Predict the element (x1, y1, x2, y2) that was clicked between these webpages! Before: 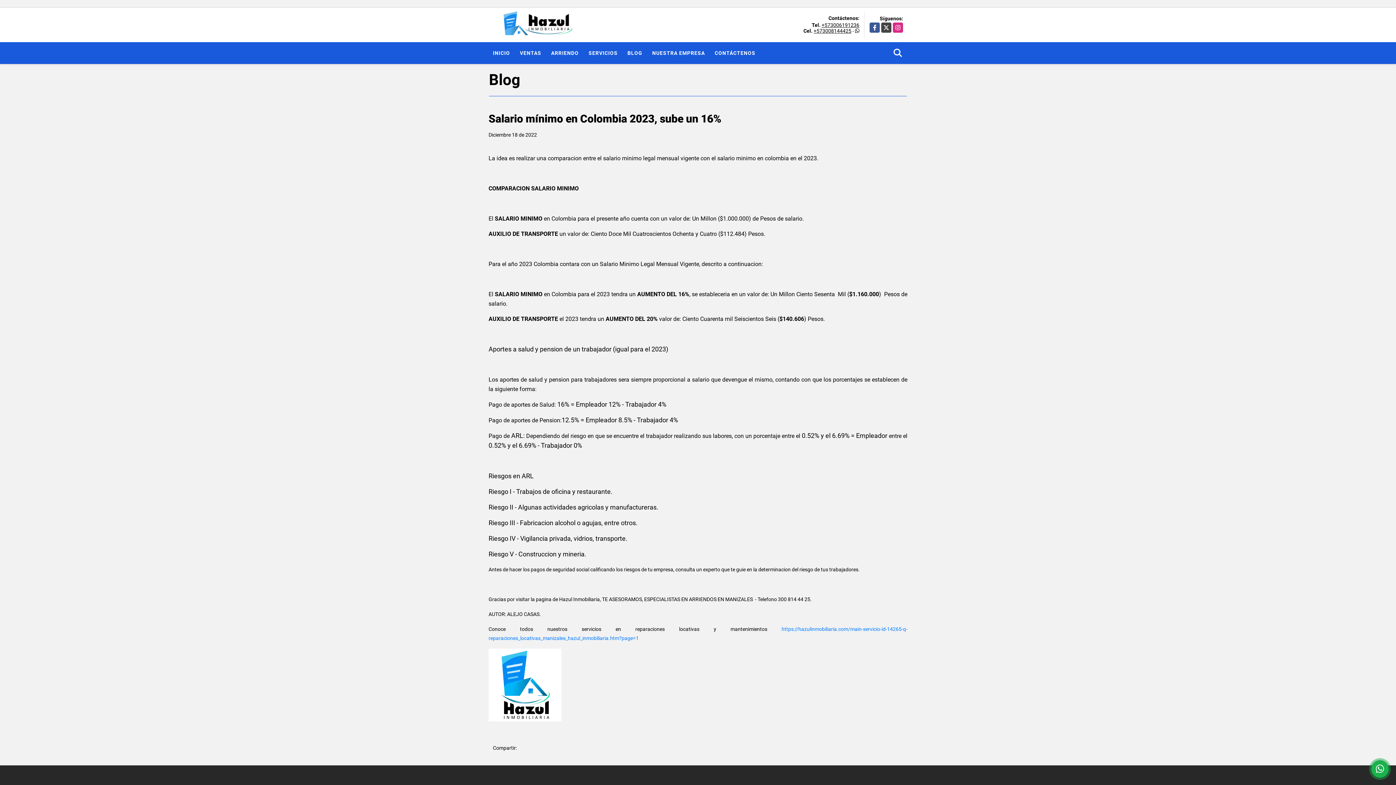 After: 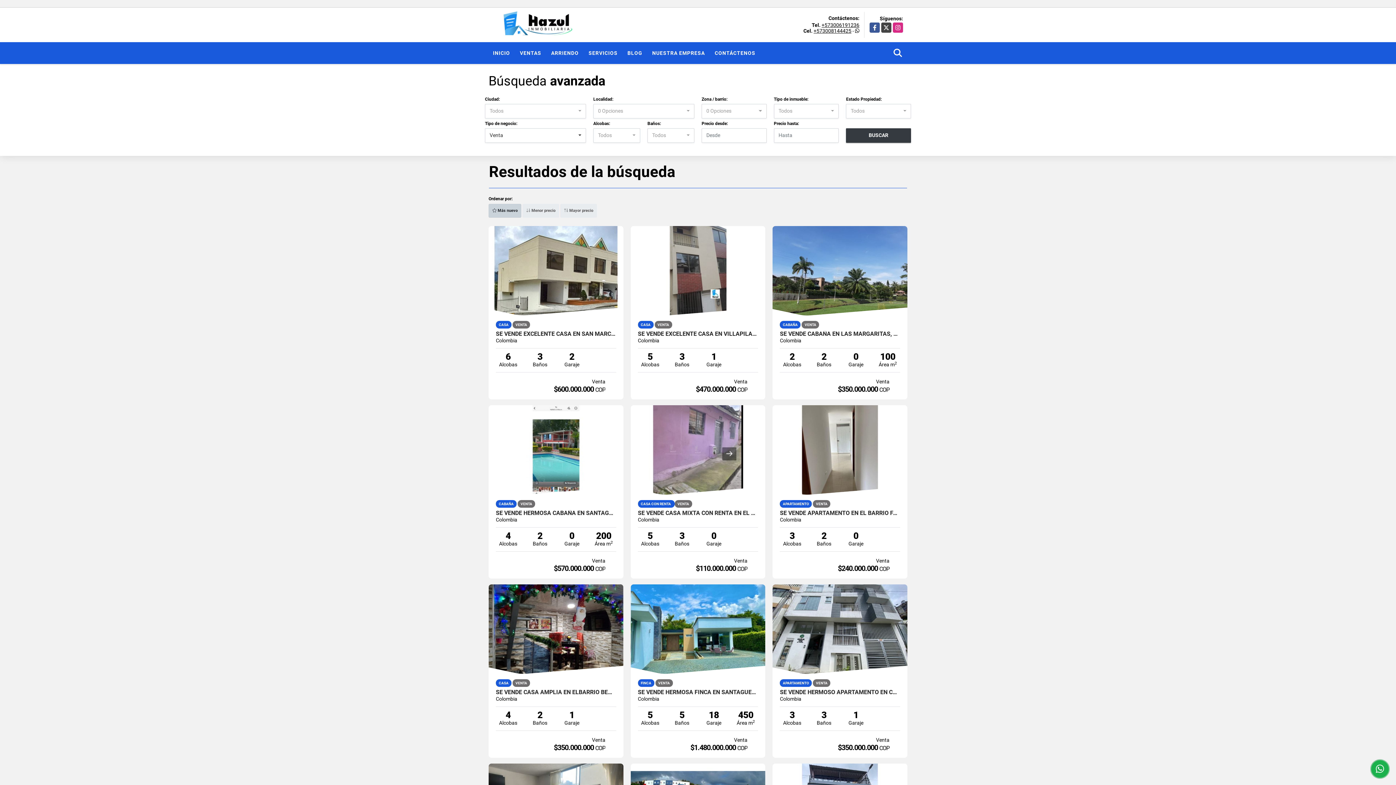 Action: bbox: (515, 42, 545, 64) label: VENTAS